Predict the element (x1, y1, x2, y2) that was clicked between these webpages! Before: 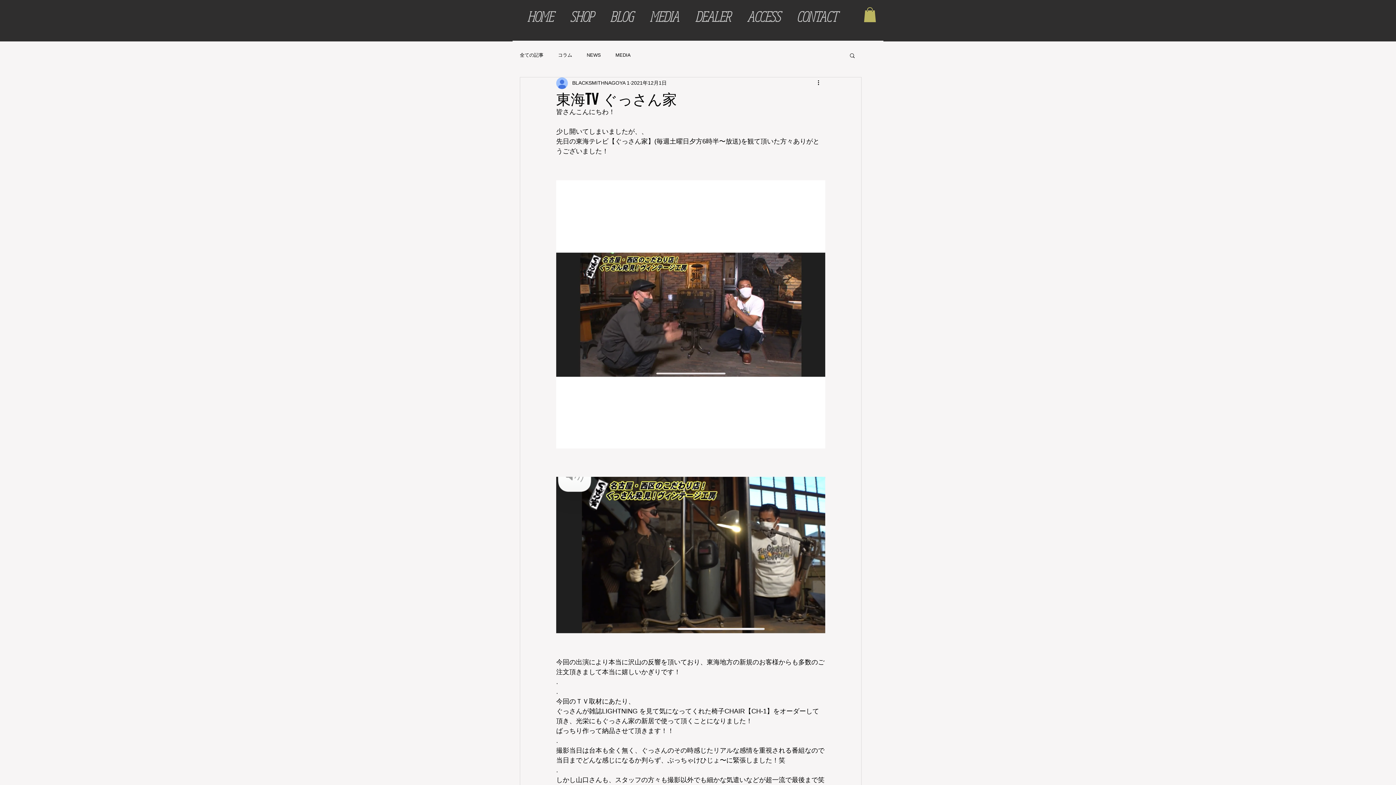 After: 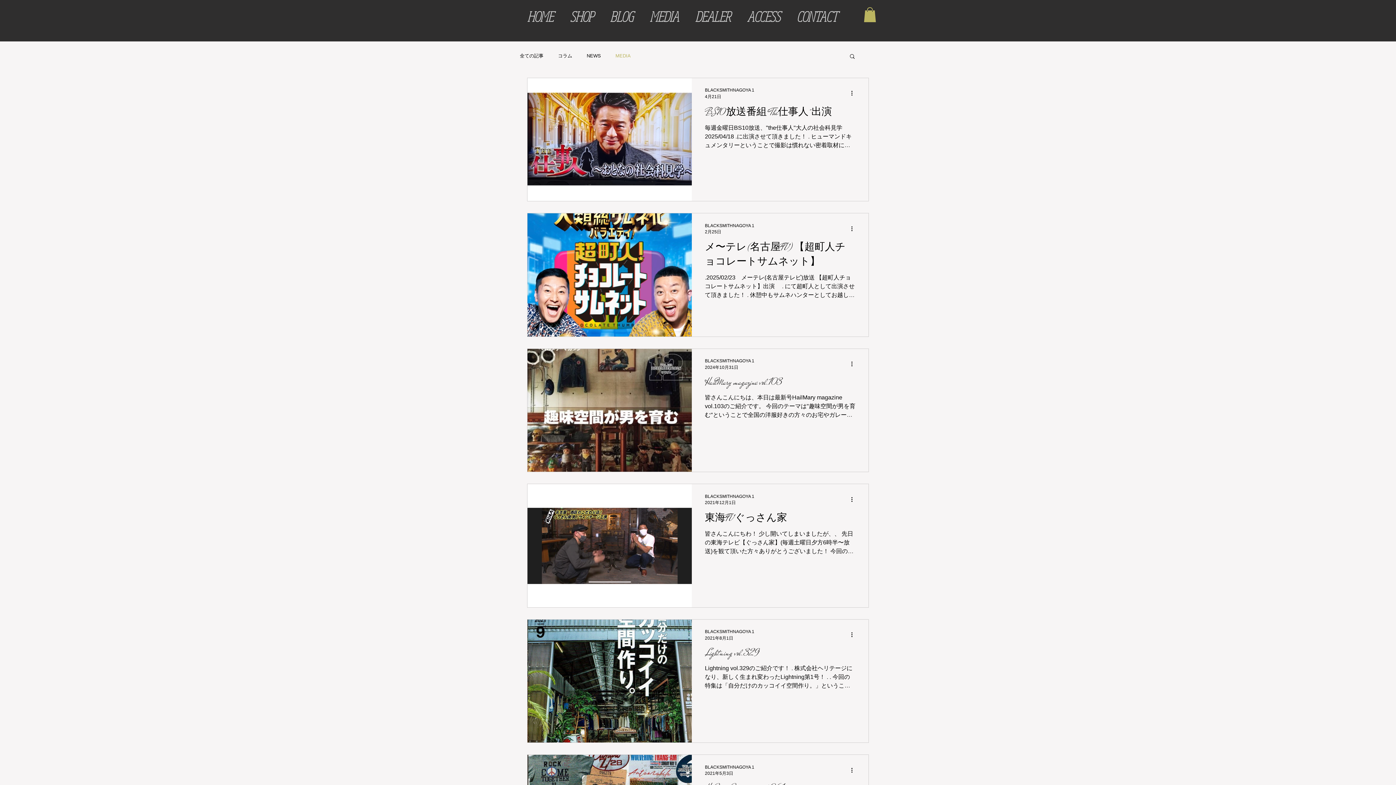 Action: label: MEDIA bbox: (615, 51, 630, 58)